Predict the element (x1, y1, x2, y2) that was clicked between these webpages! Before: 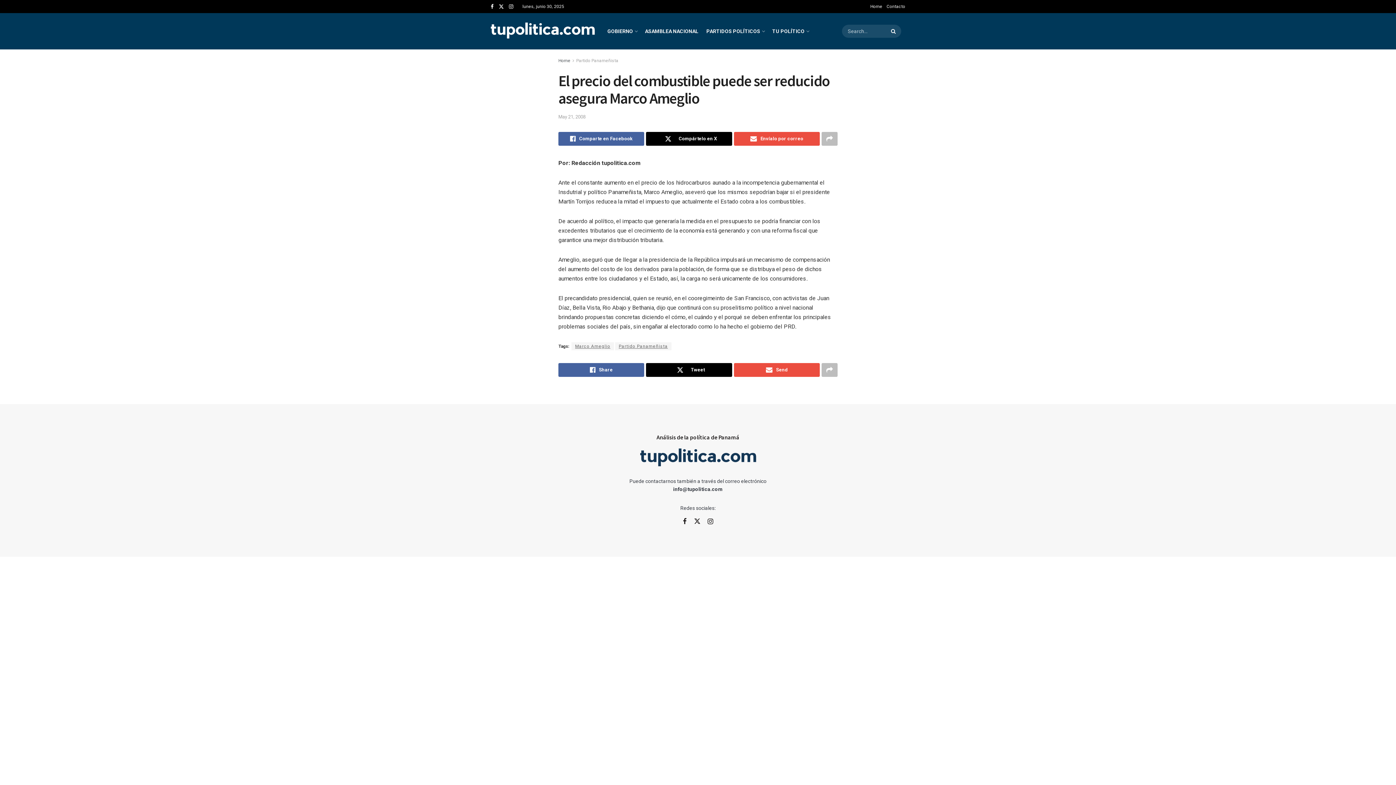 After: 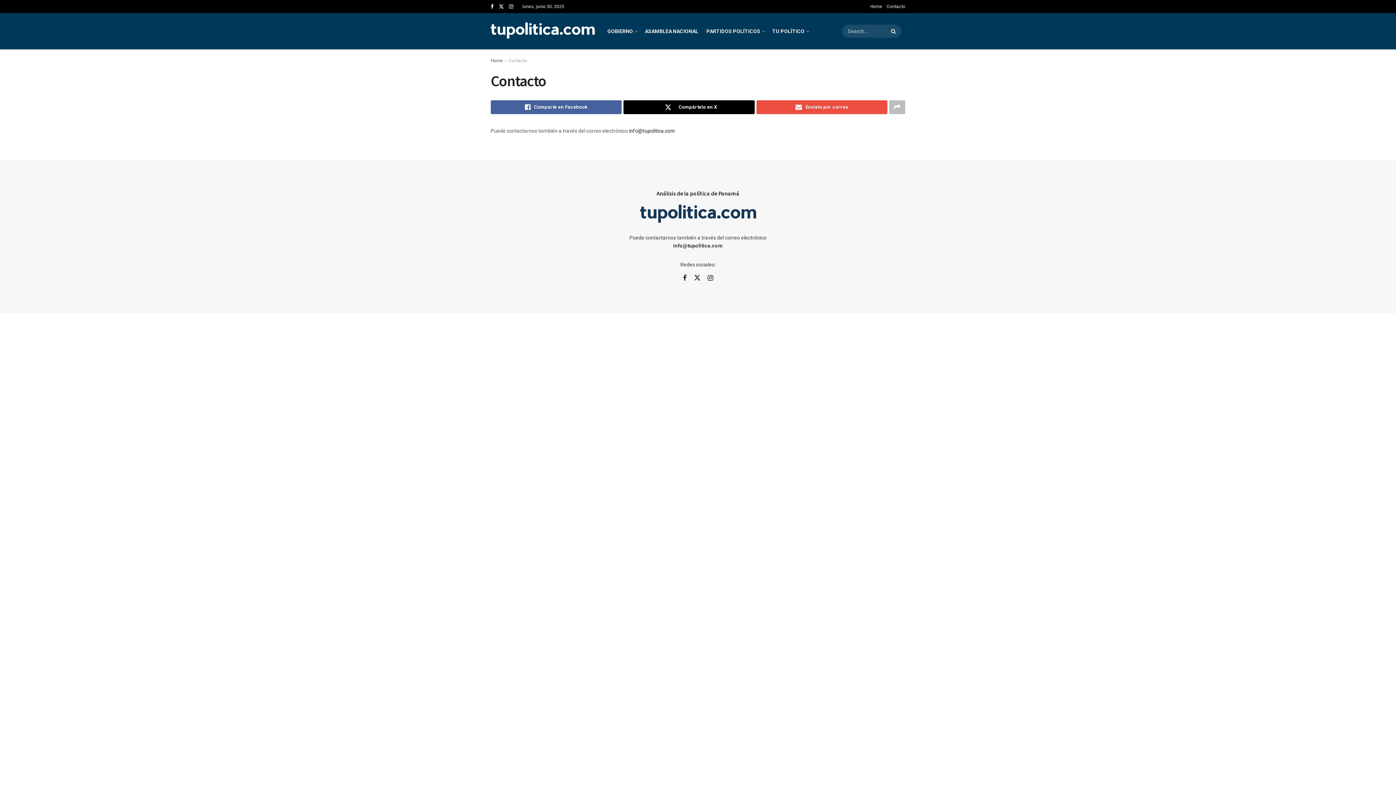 Action: label: Contacto bbox: (886, 0, 905, 13)